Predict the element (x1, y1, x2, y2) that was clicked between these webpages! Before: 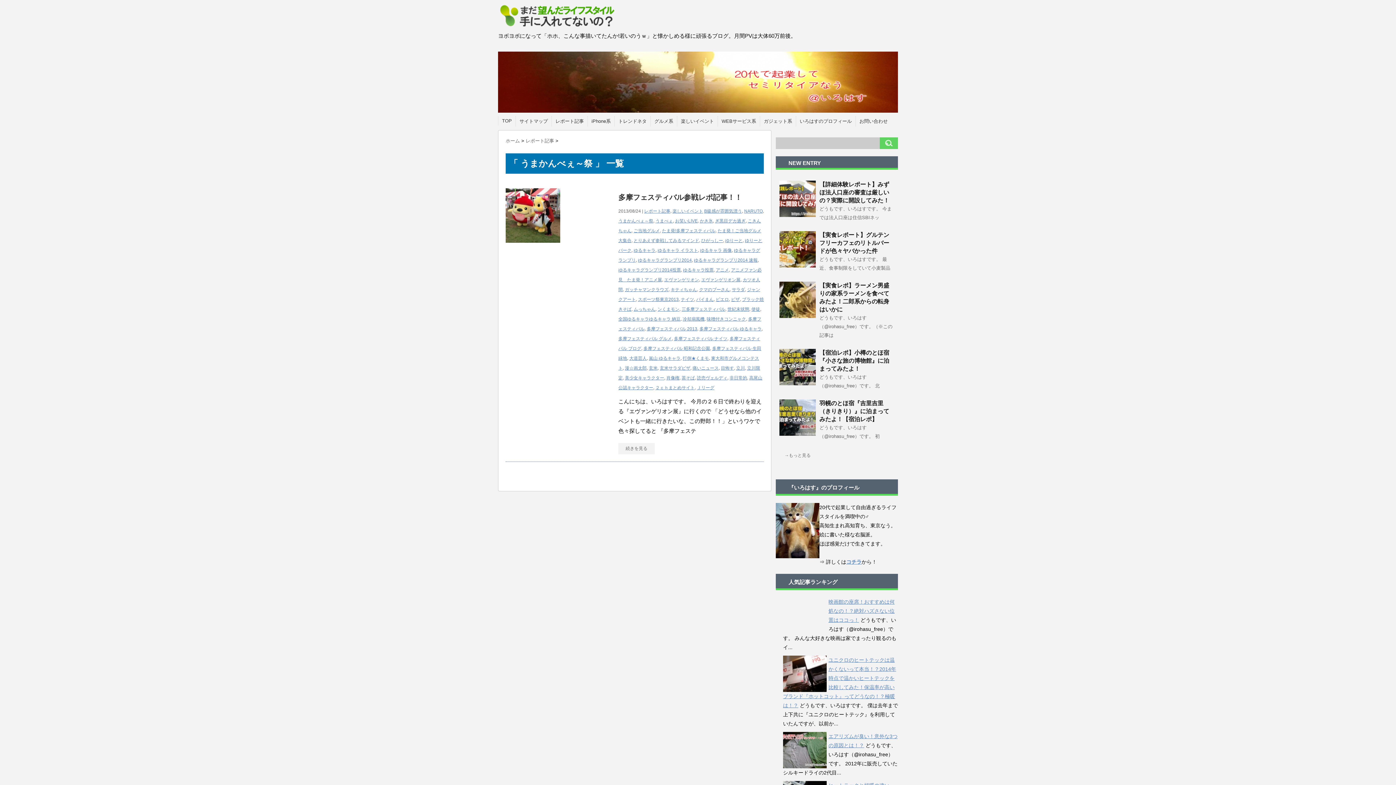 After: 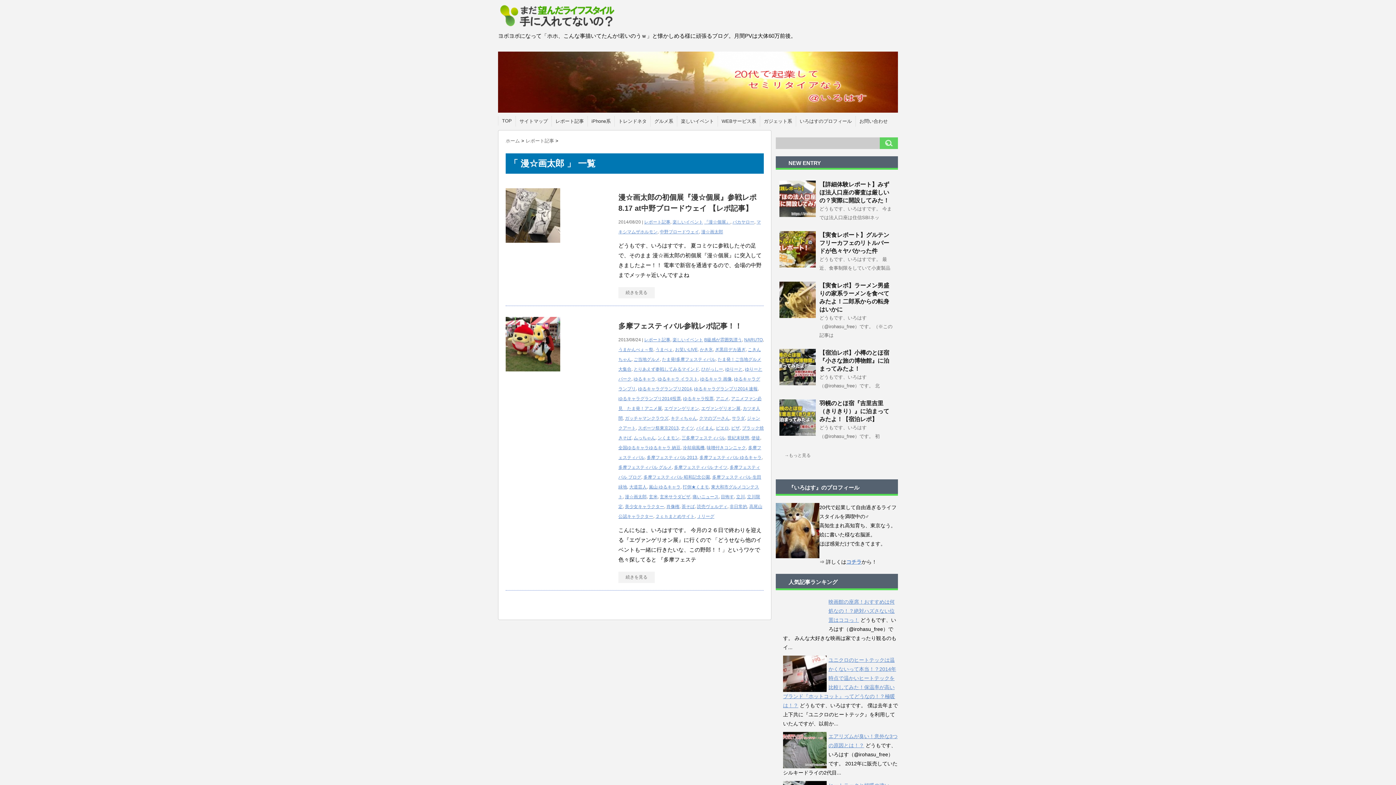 Action: label: 漫☆画太郎 bbox: (625, 365, 646, 370)